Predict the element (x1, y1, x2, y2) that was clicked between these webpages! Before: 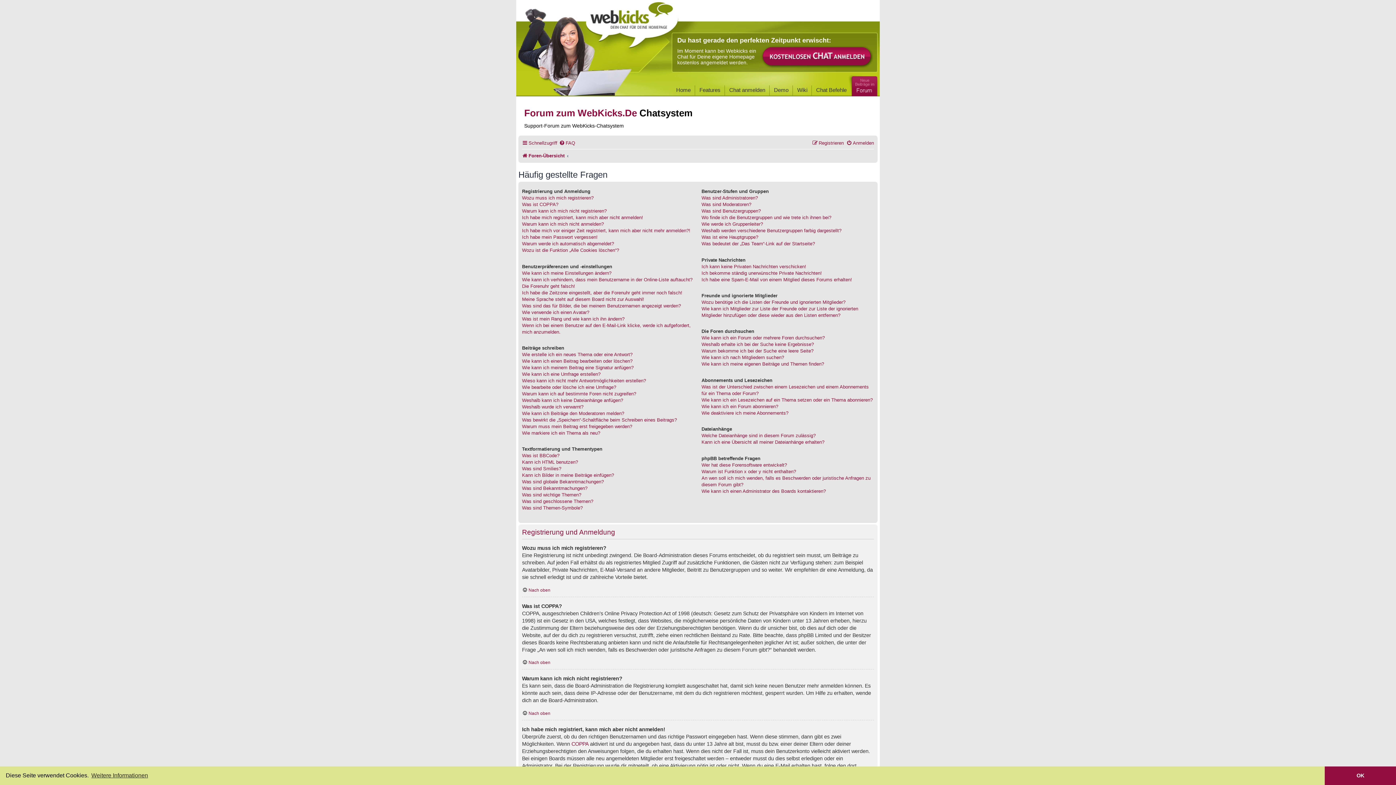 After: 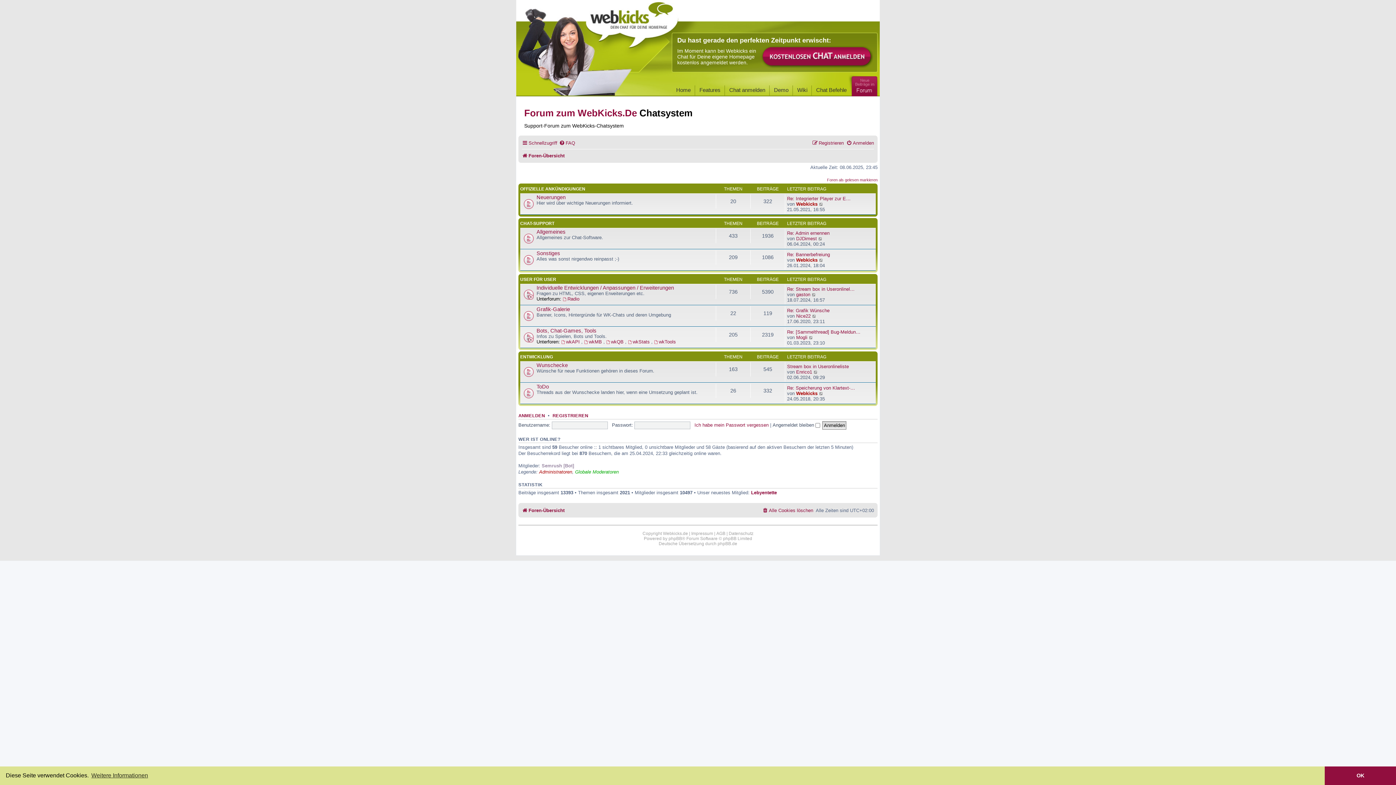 Action: label: Foren-Übersicht bbox: (522, 150, 564, 161)